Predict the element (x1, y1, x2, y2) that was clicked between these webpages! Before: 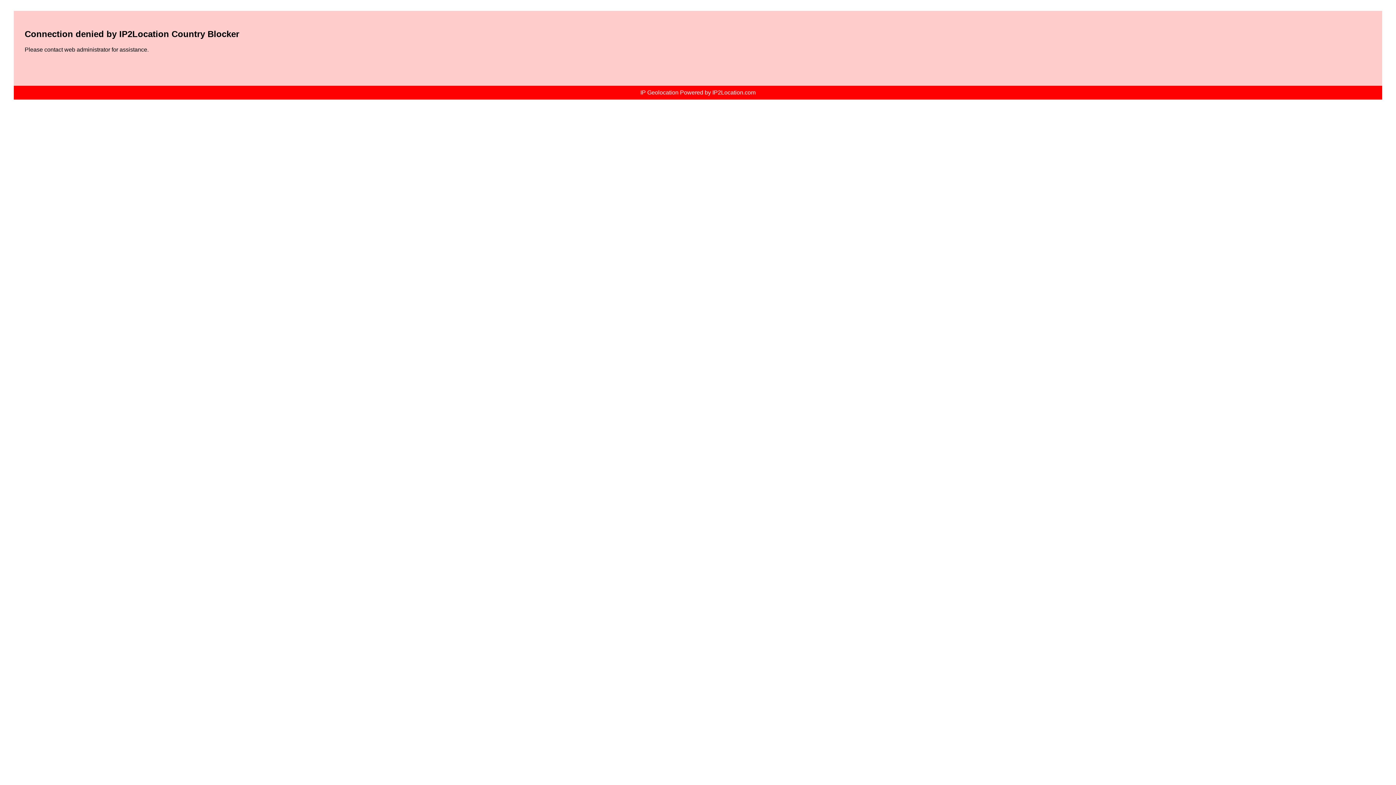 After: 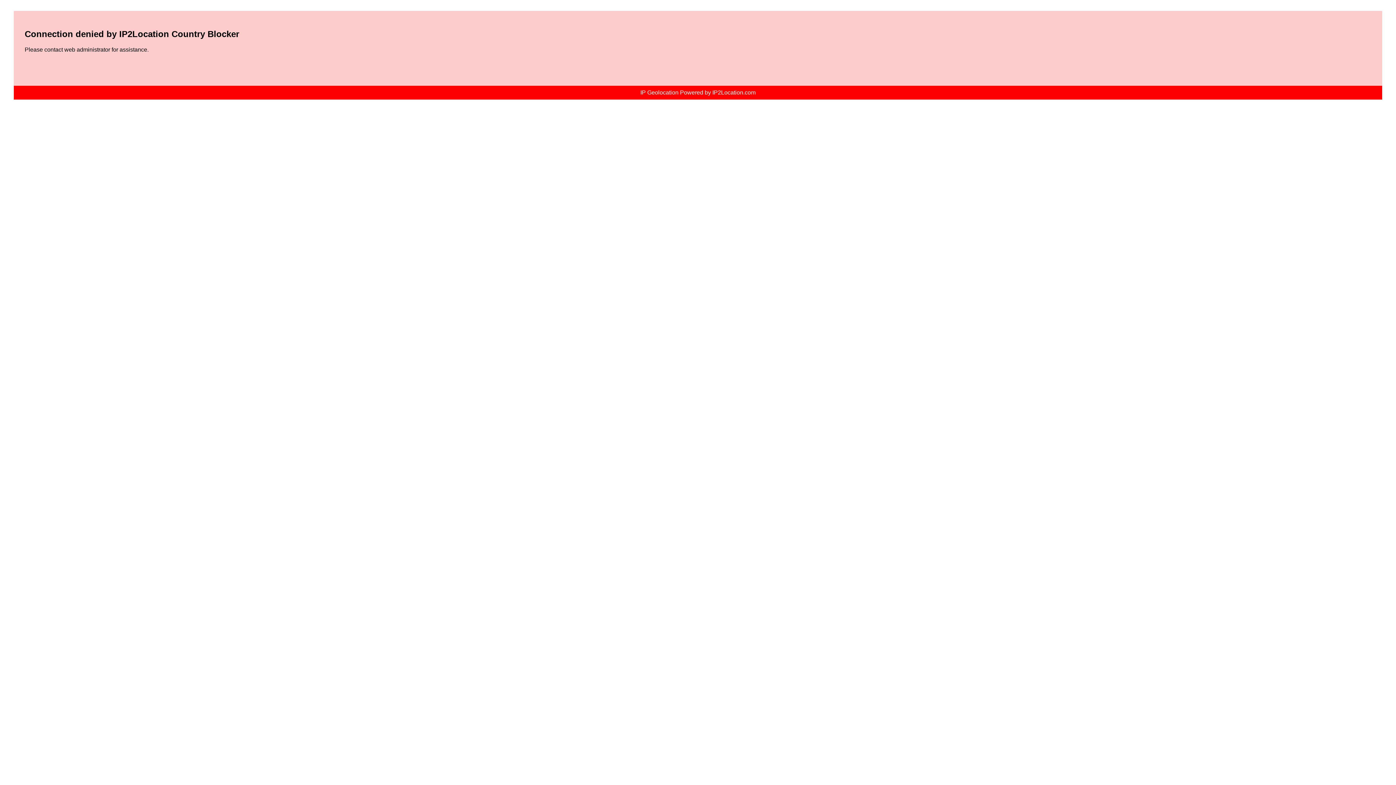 Action: bbox: (640, 89, 755, 95) label: IP Geolocation Powered by IP2Location.com